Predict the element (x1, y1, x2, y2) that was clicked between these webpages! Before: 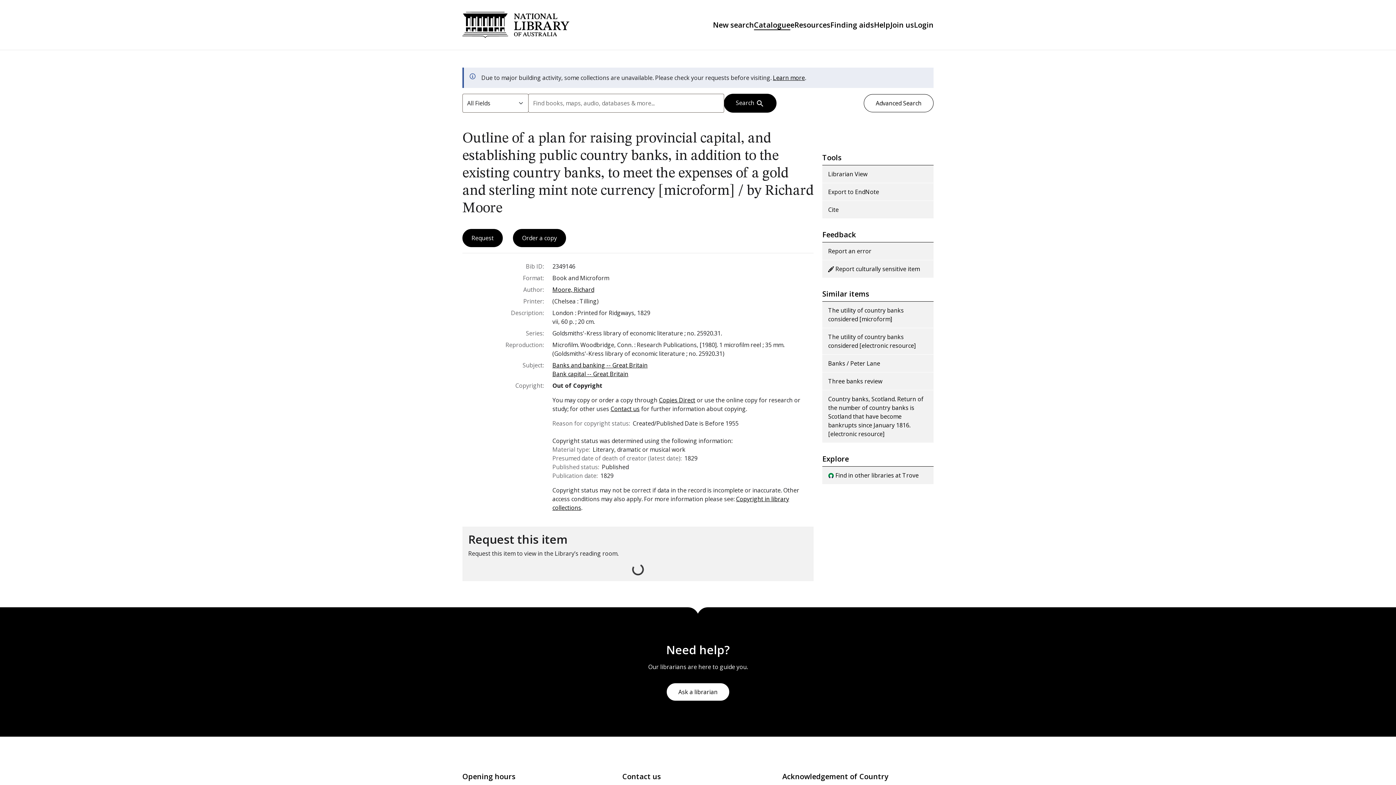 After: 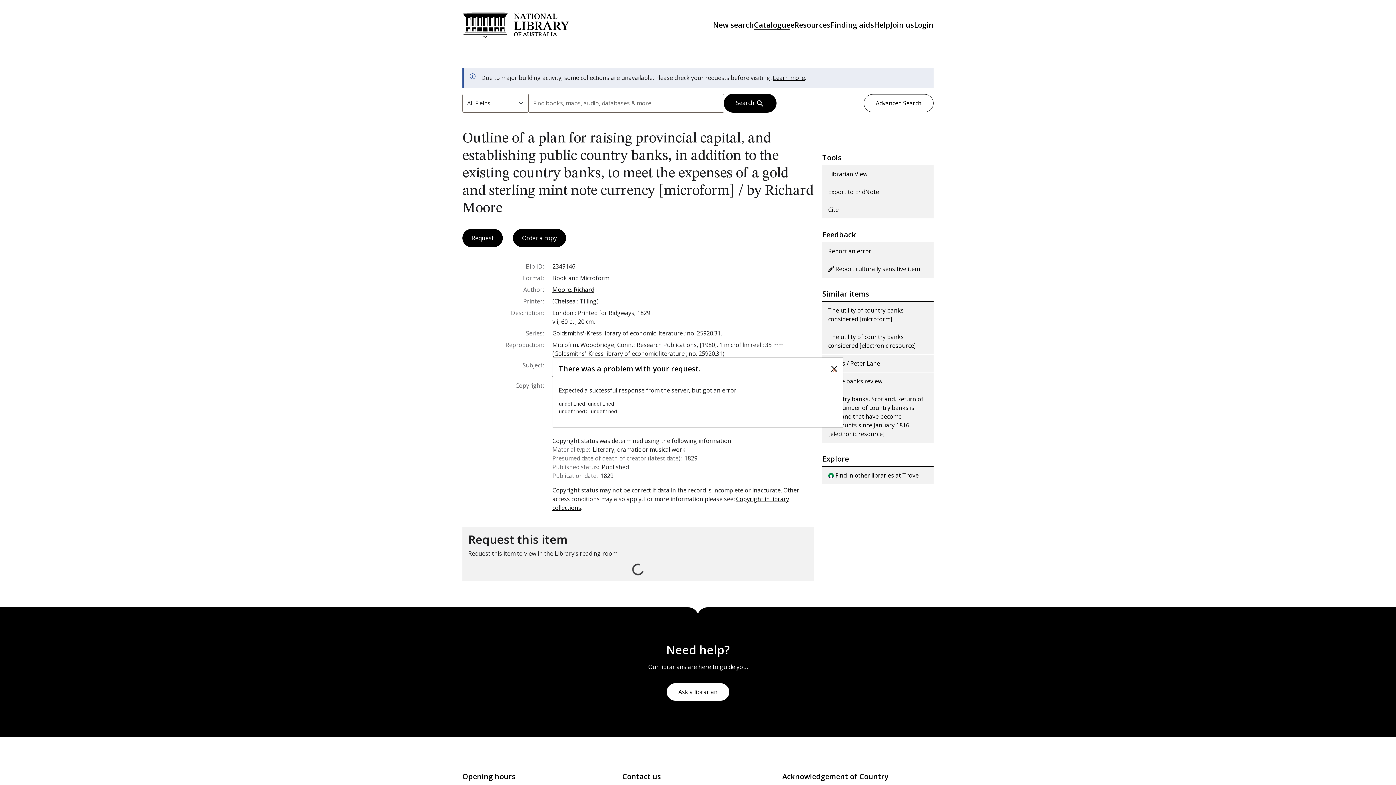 Action: label: Cite bbox: (822, 200, 933, 218)